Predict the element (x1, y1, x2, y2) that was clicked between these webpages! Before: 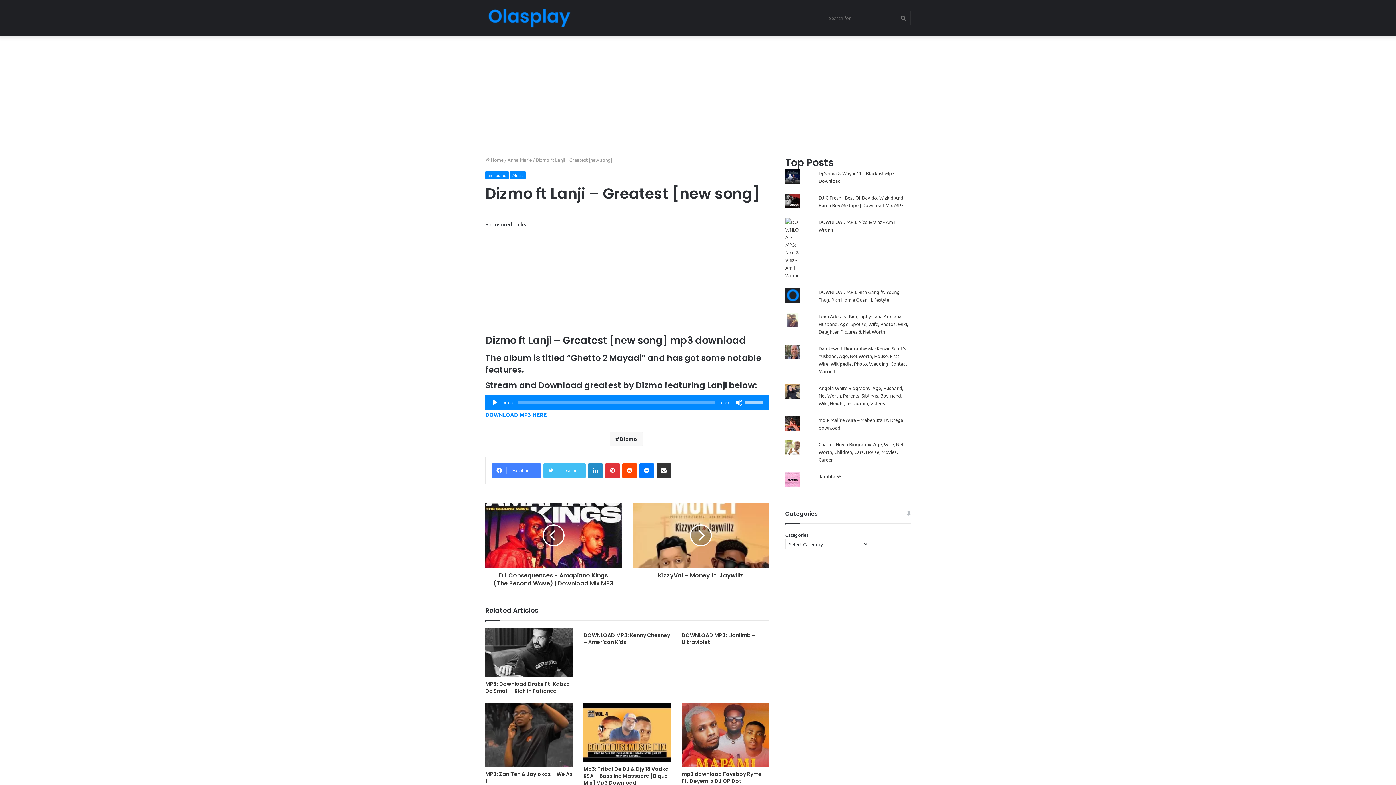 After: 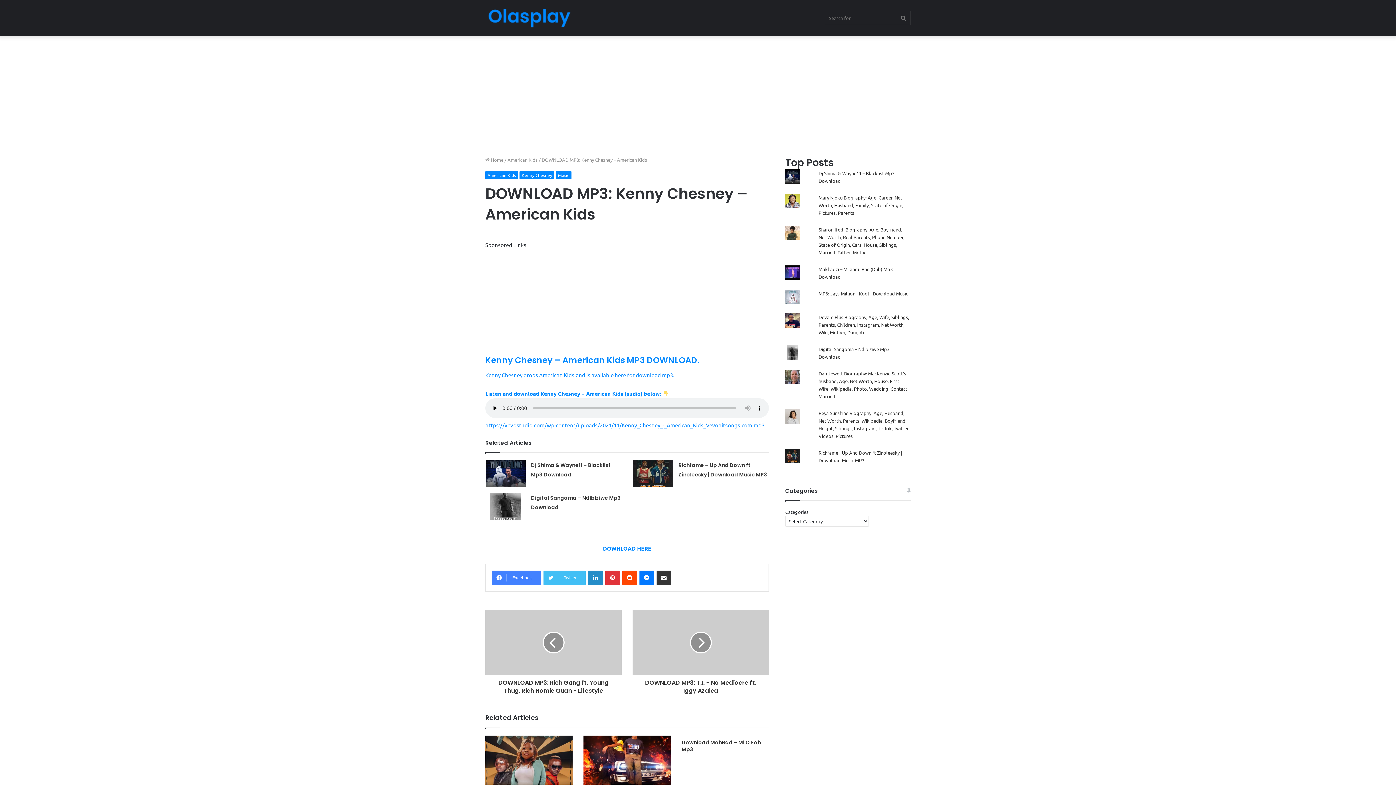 Action: label: DOWNLOAD MP3: Kenny Chesney – American Kids bbox: (583, 631, 670, 646)